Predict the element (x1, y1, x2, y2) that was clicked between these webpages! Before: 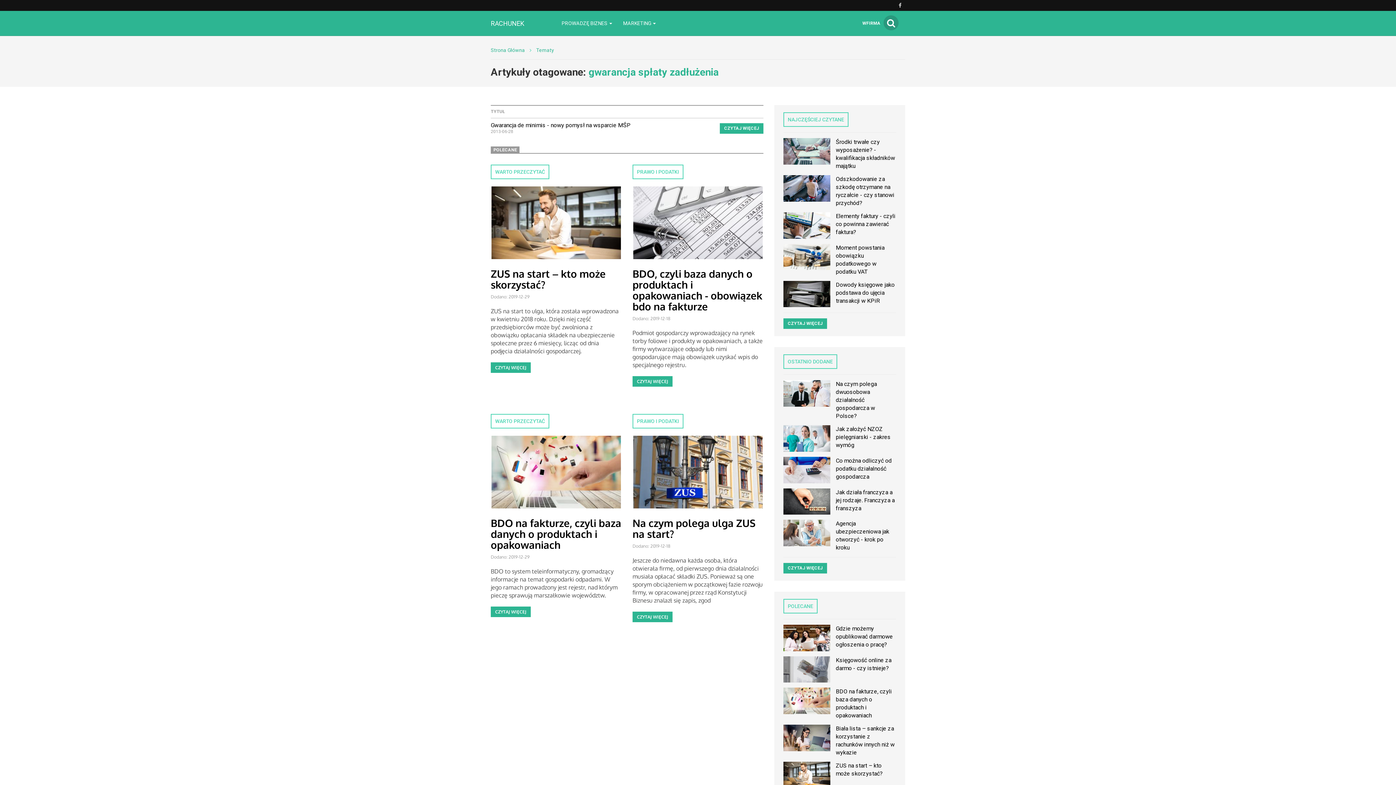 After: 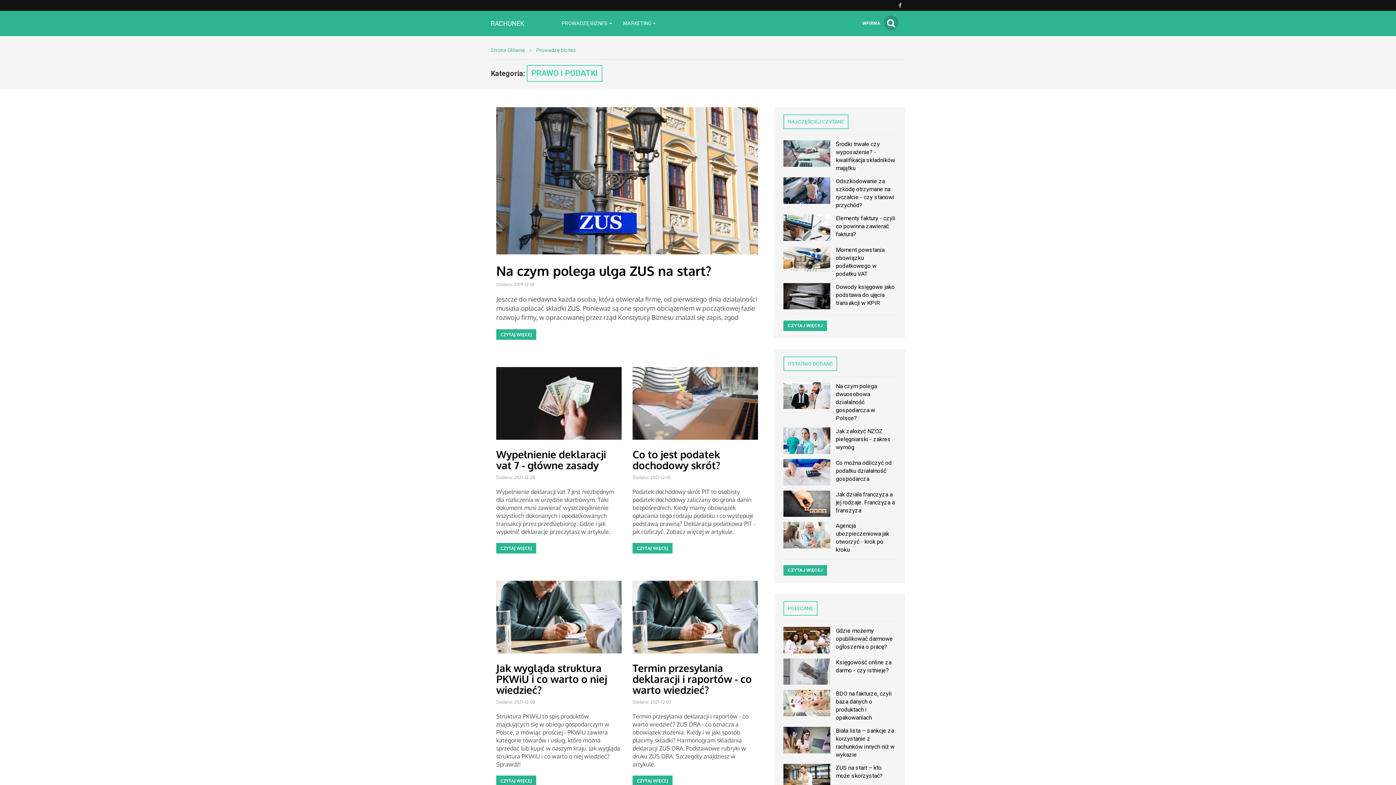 Action: bbox: (632, 414, 683, 428) label: PRAWO I PODATKI